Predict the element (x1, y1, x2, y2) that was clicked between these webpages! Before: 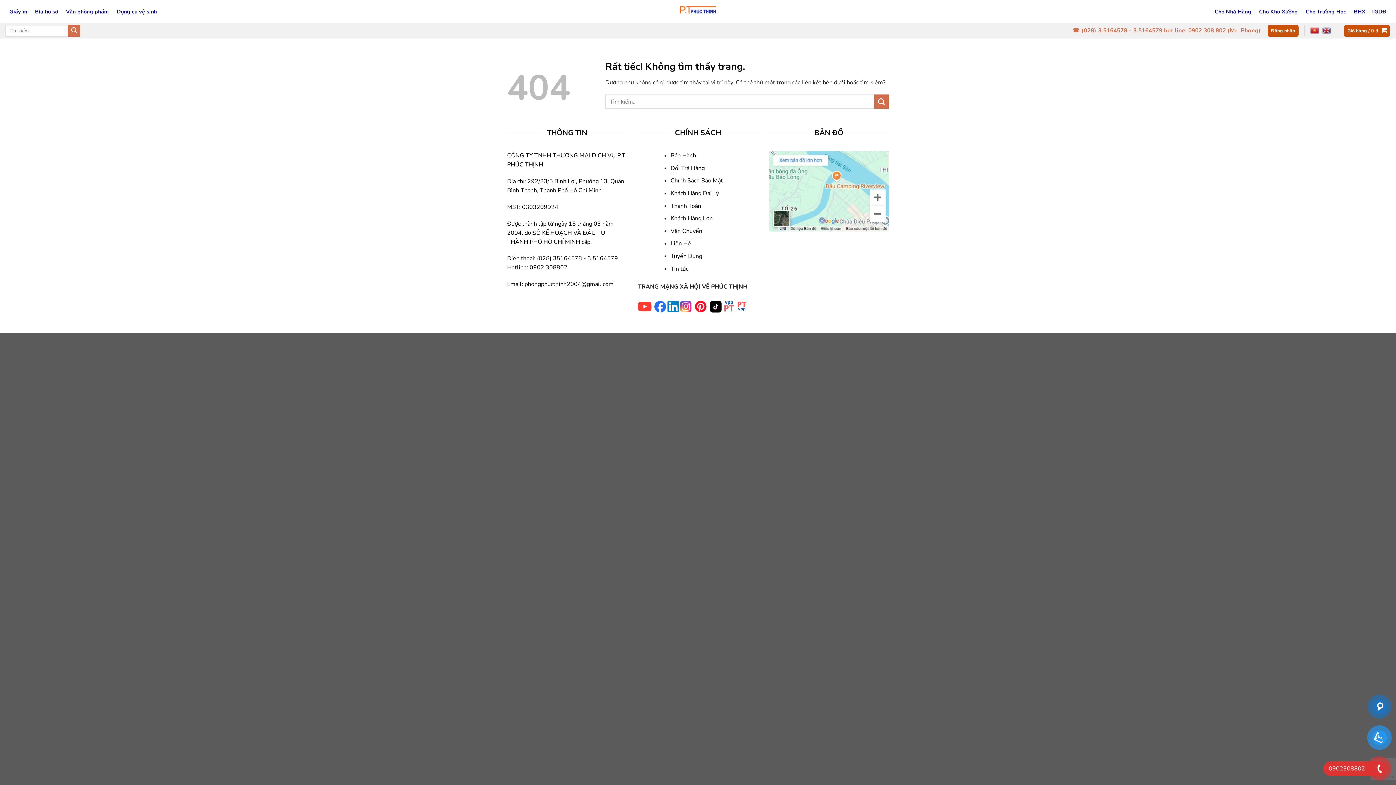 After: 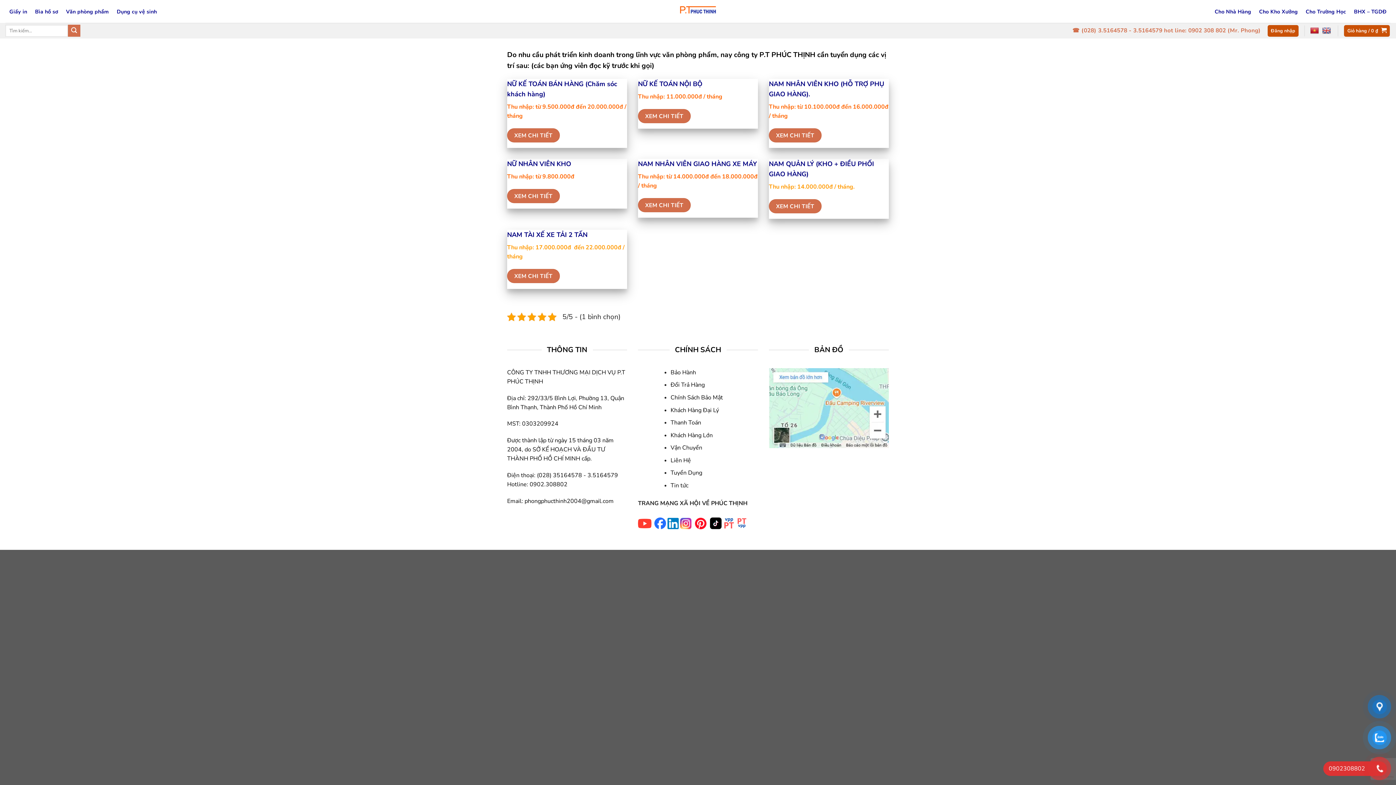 Action: bbox: (670, 252, 702, 260) label: Tuyển Dụng